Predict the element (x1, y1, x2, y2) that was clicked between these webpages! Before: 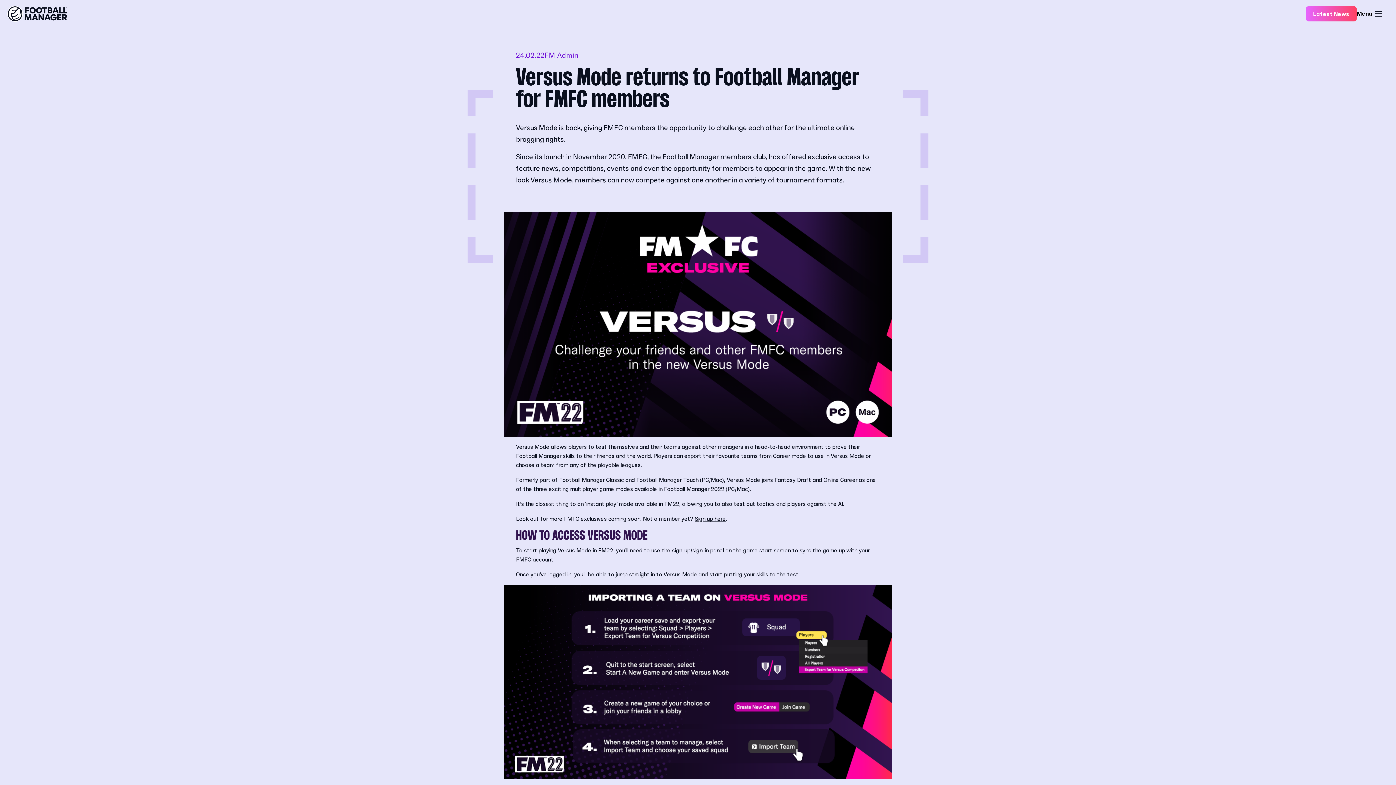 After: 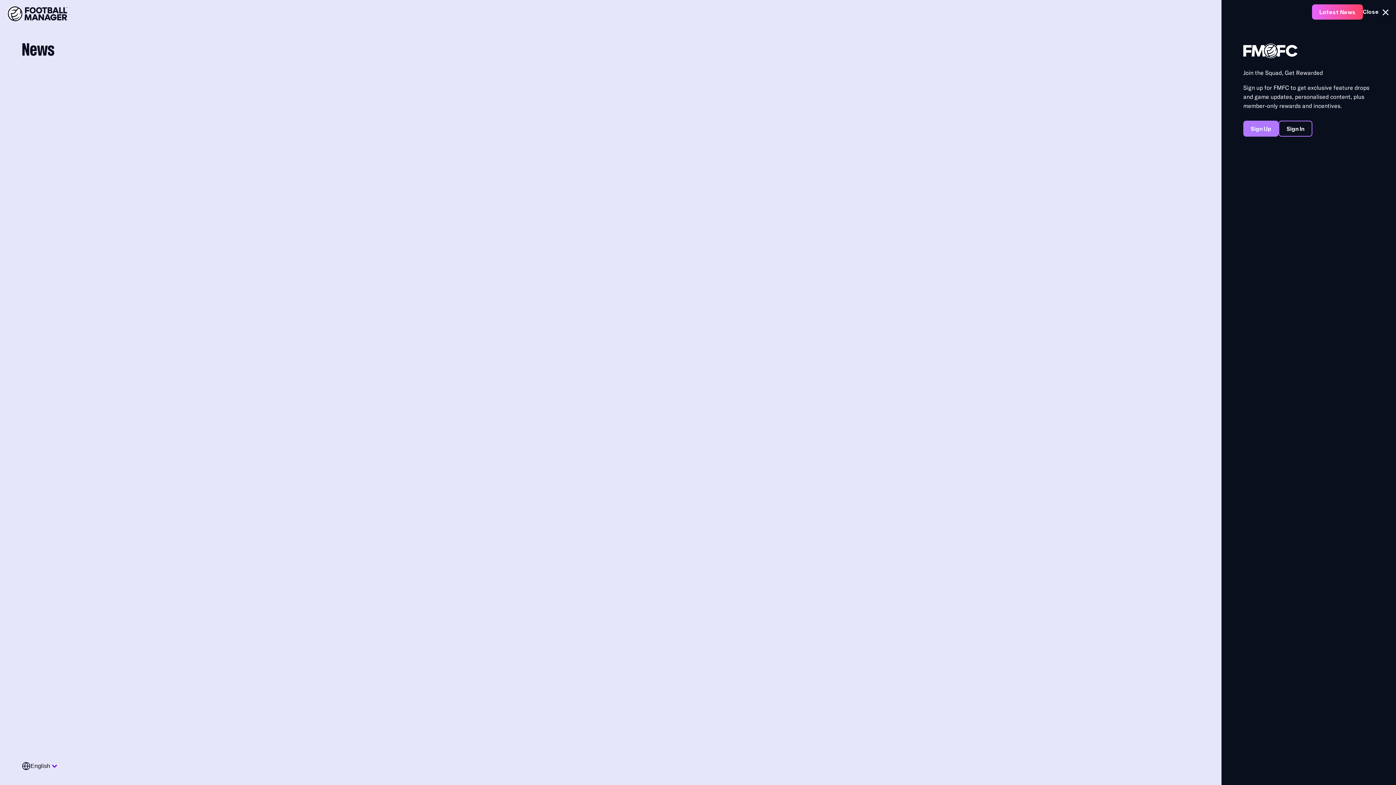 Action: bbox: (1357, 7, 1385, 20) label: Menu